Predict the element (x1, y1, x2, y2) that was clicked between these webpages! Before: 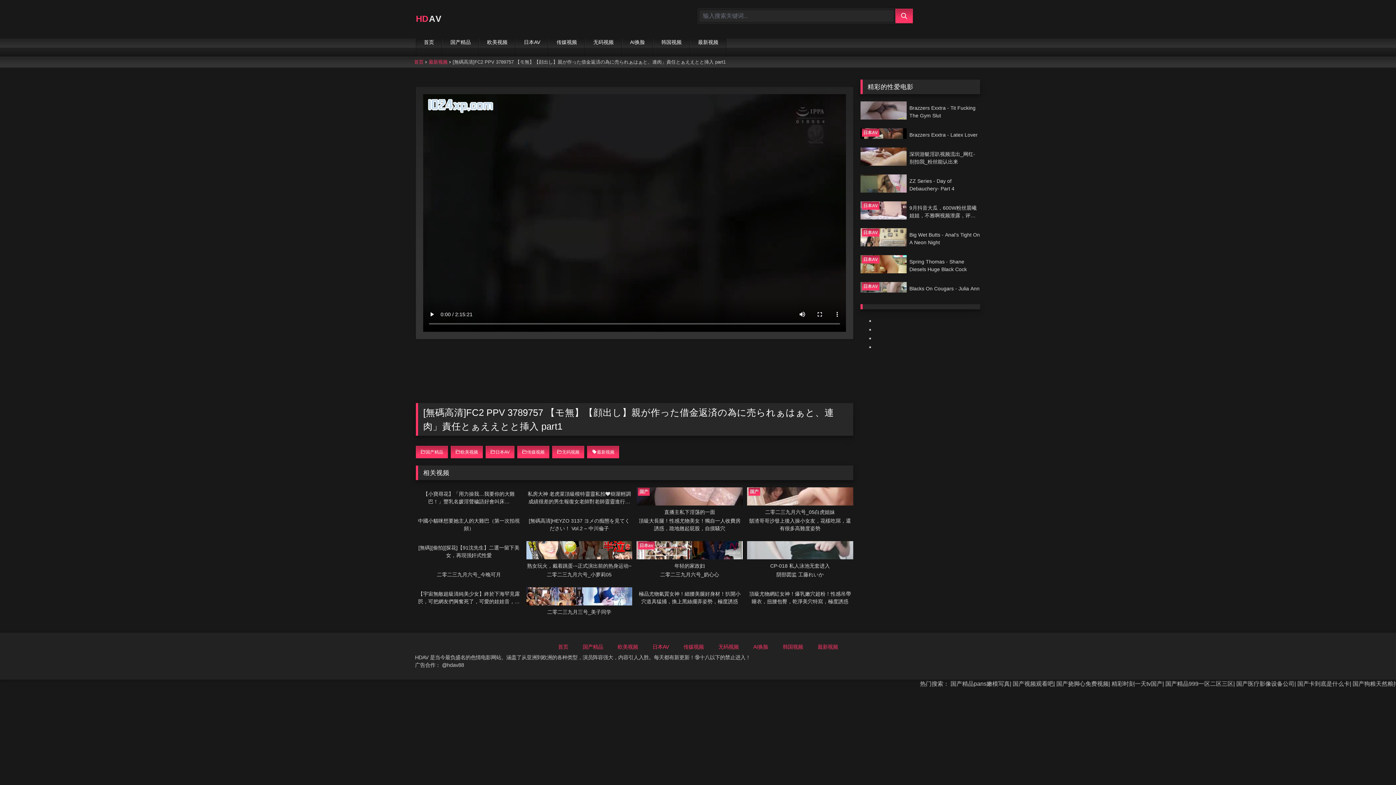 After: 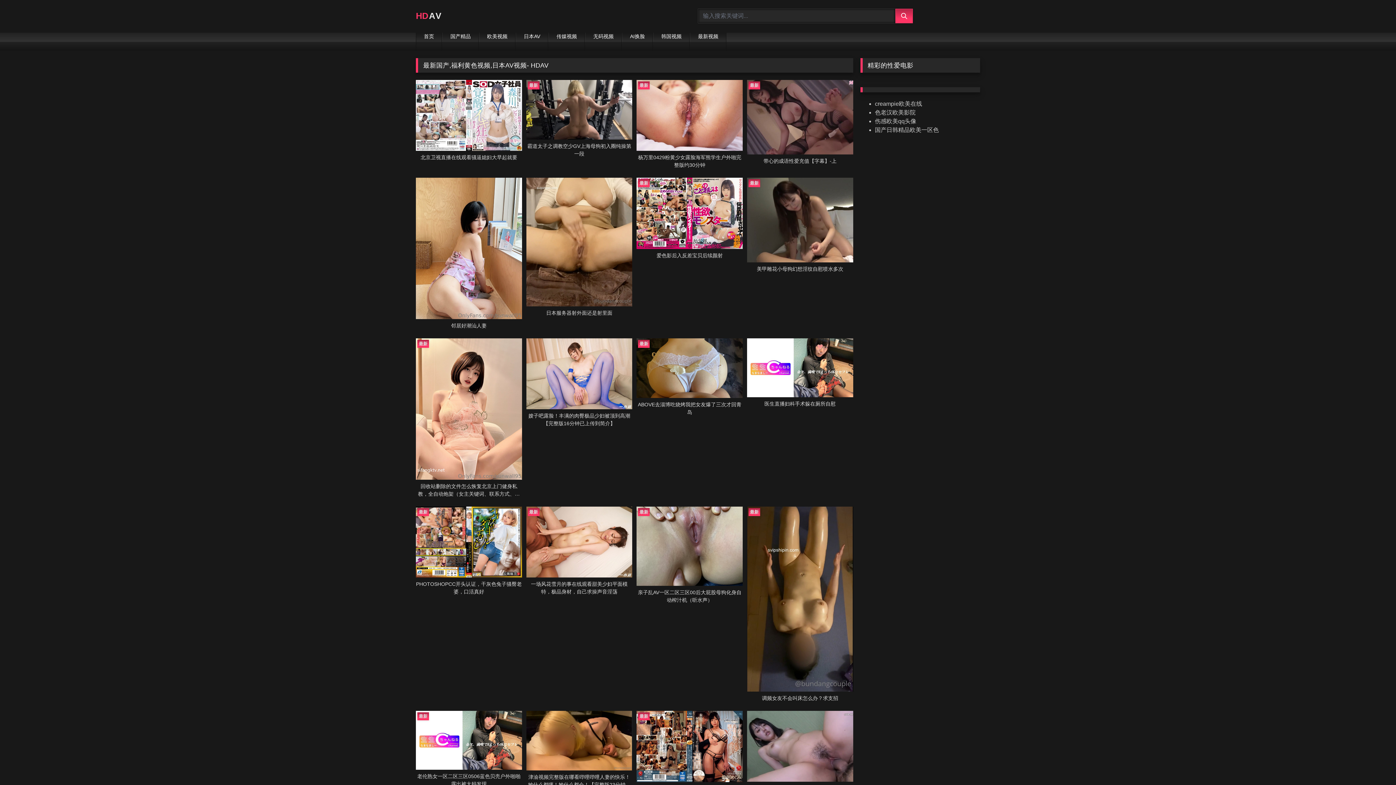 Action: label: 最新视频 bbox: (810, 643, 845, 651)